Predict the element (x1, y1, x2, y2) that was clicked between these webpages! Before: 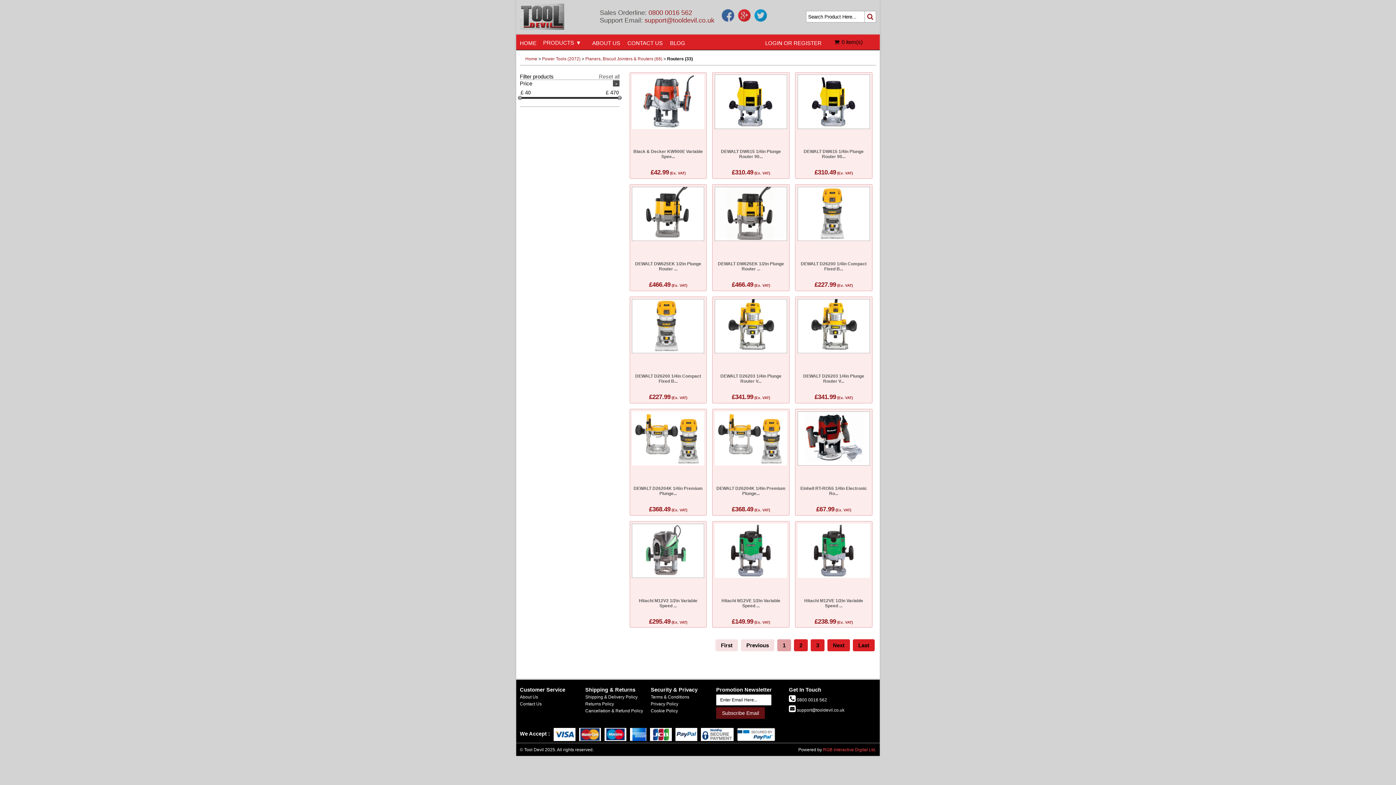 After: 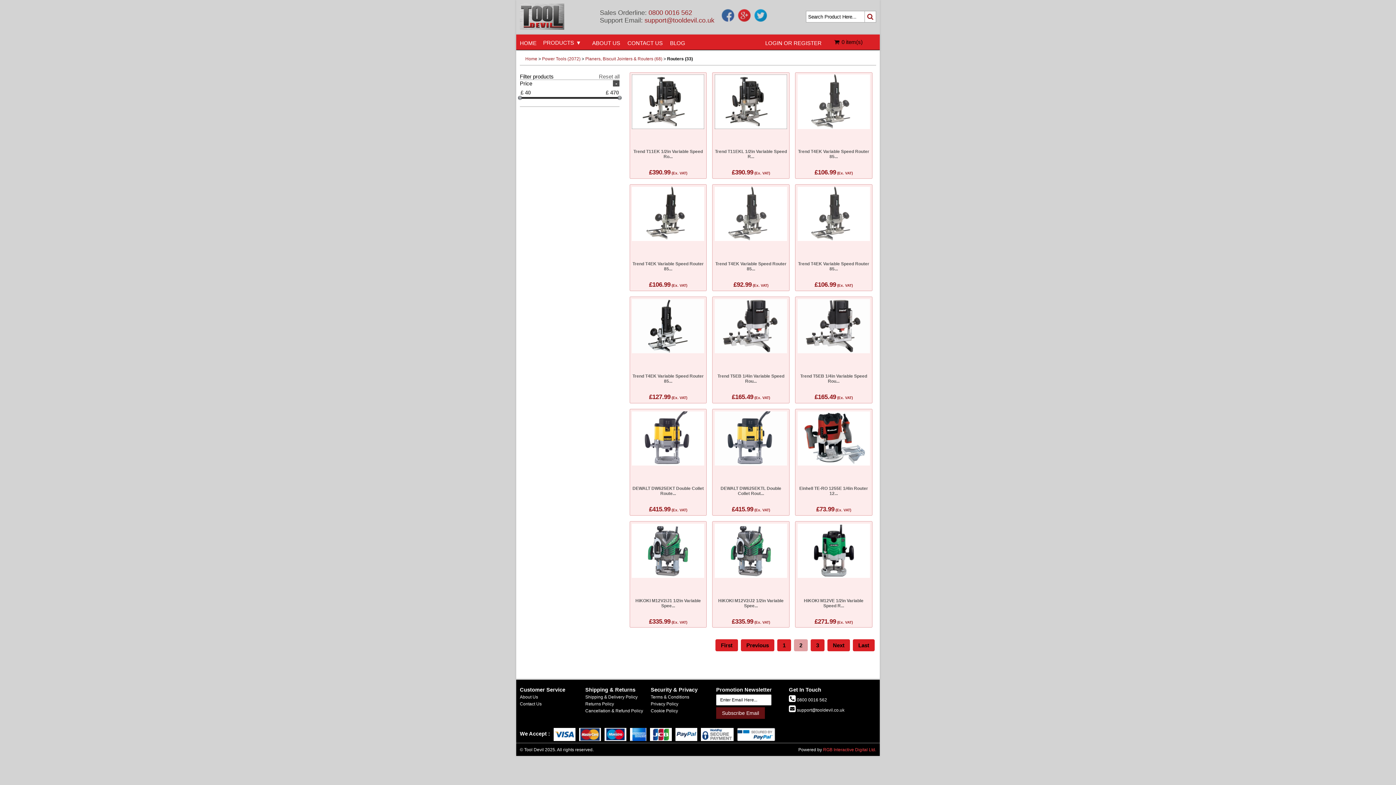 Action: bbox: (794, 639, 807, 651) label: 2